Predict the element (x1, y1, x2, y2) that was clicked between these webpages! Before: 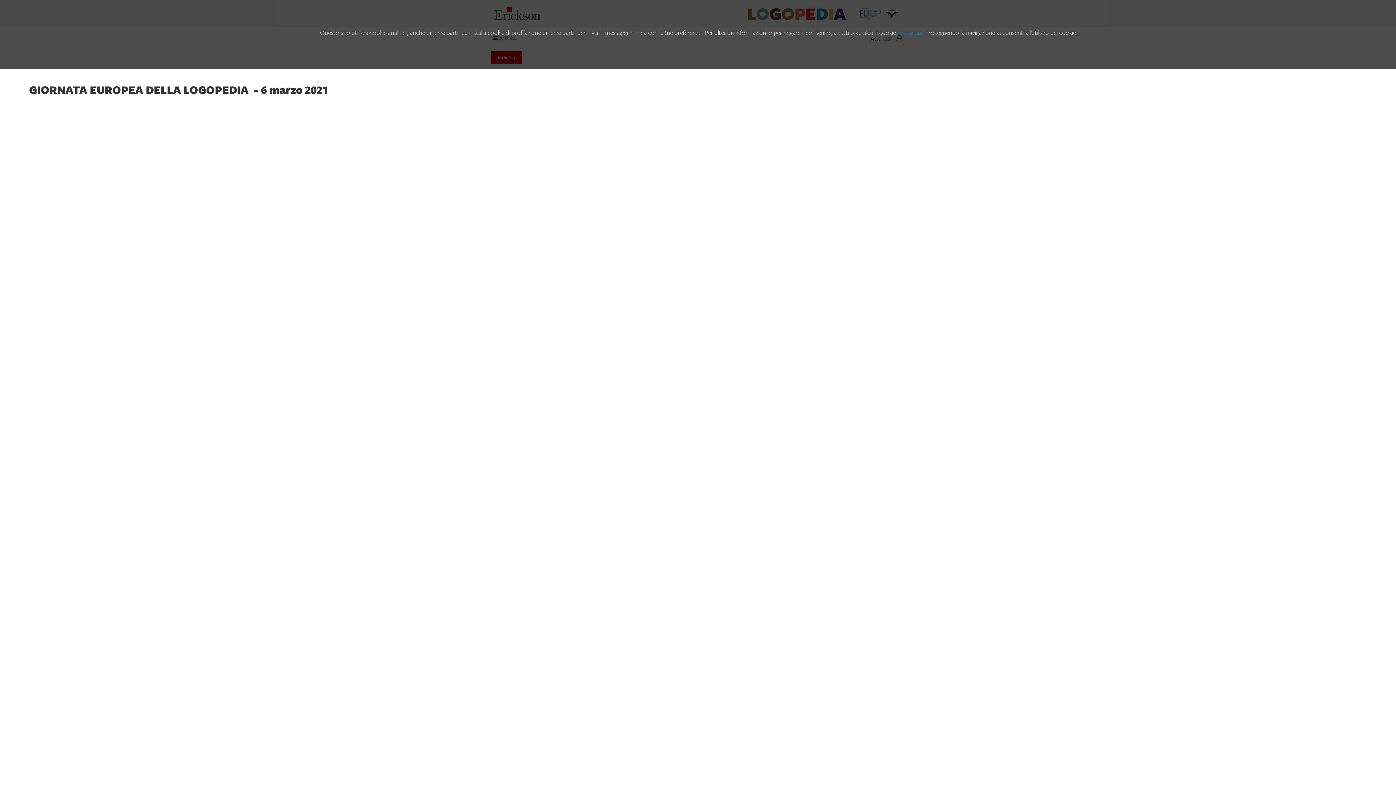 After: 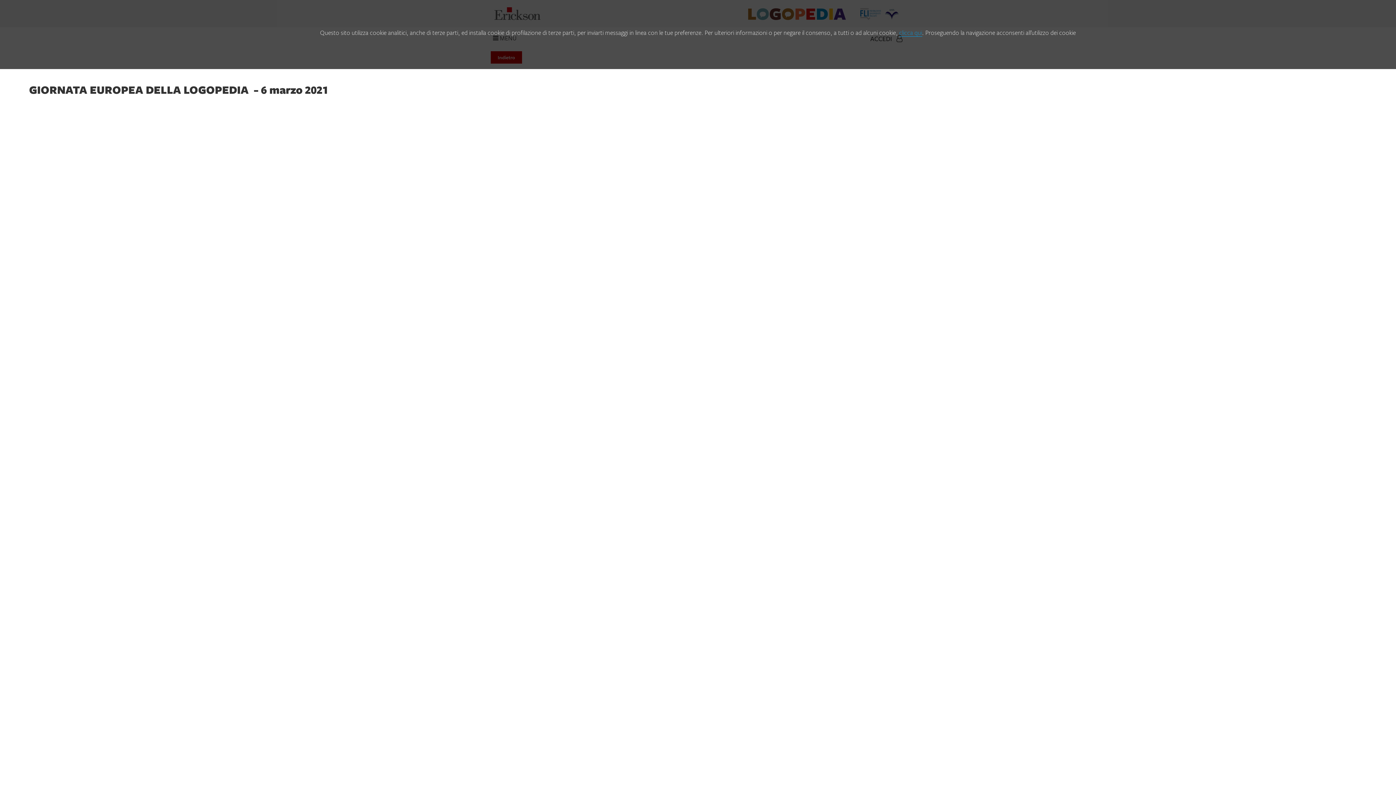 Action: bbox: (899, 28, 922, 36) label: clicca qui